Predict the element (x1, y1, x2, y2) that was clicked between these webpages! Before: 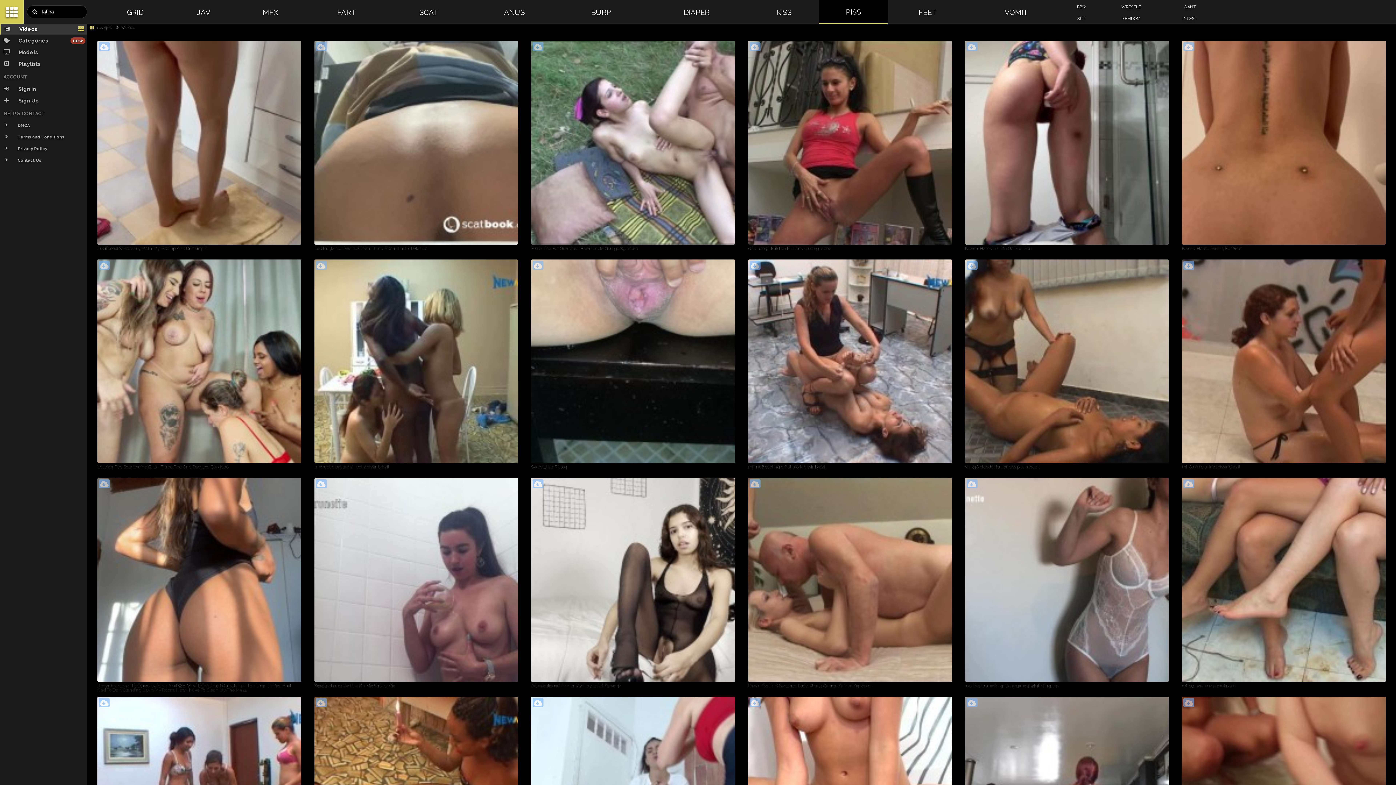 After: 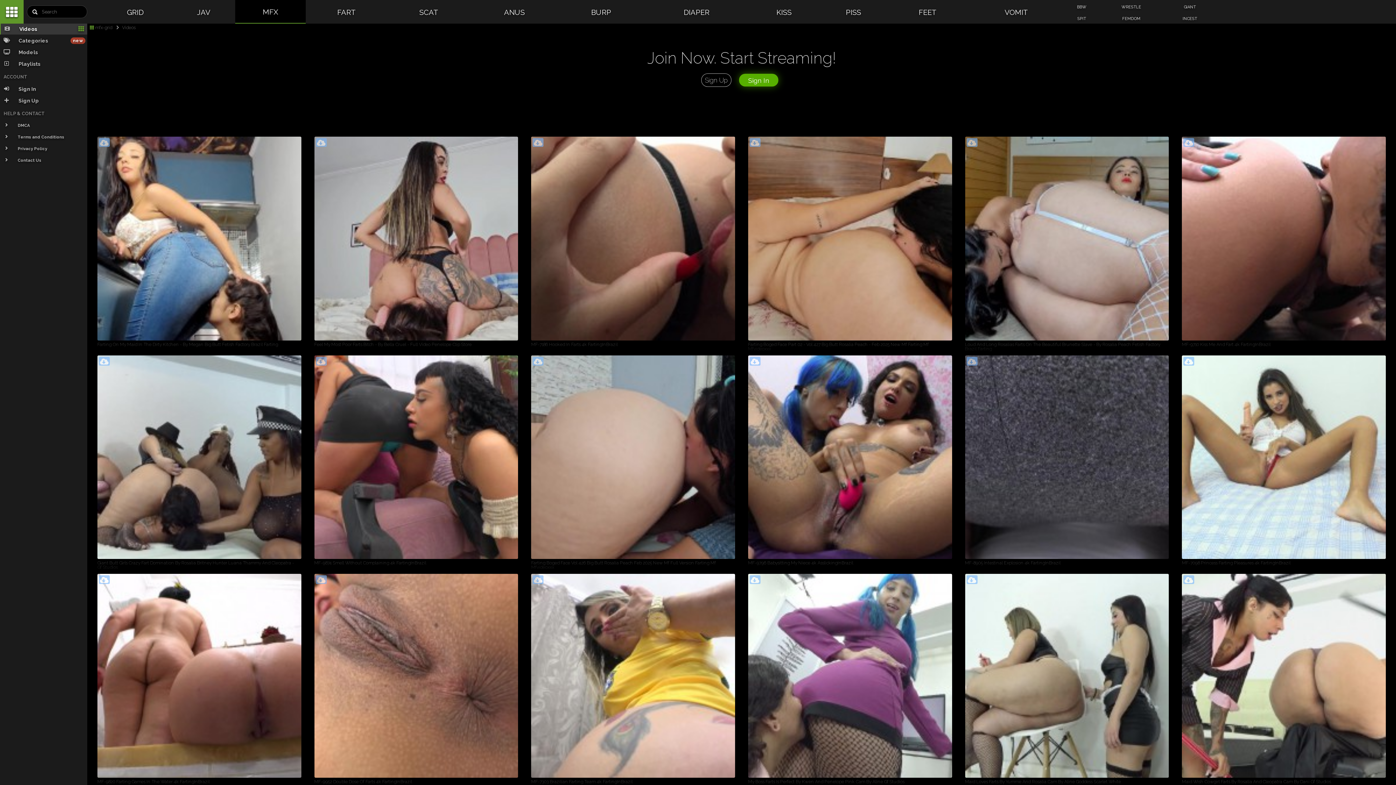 Action: label: MFX bbox: (260, 0, 280, 24)